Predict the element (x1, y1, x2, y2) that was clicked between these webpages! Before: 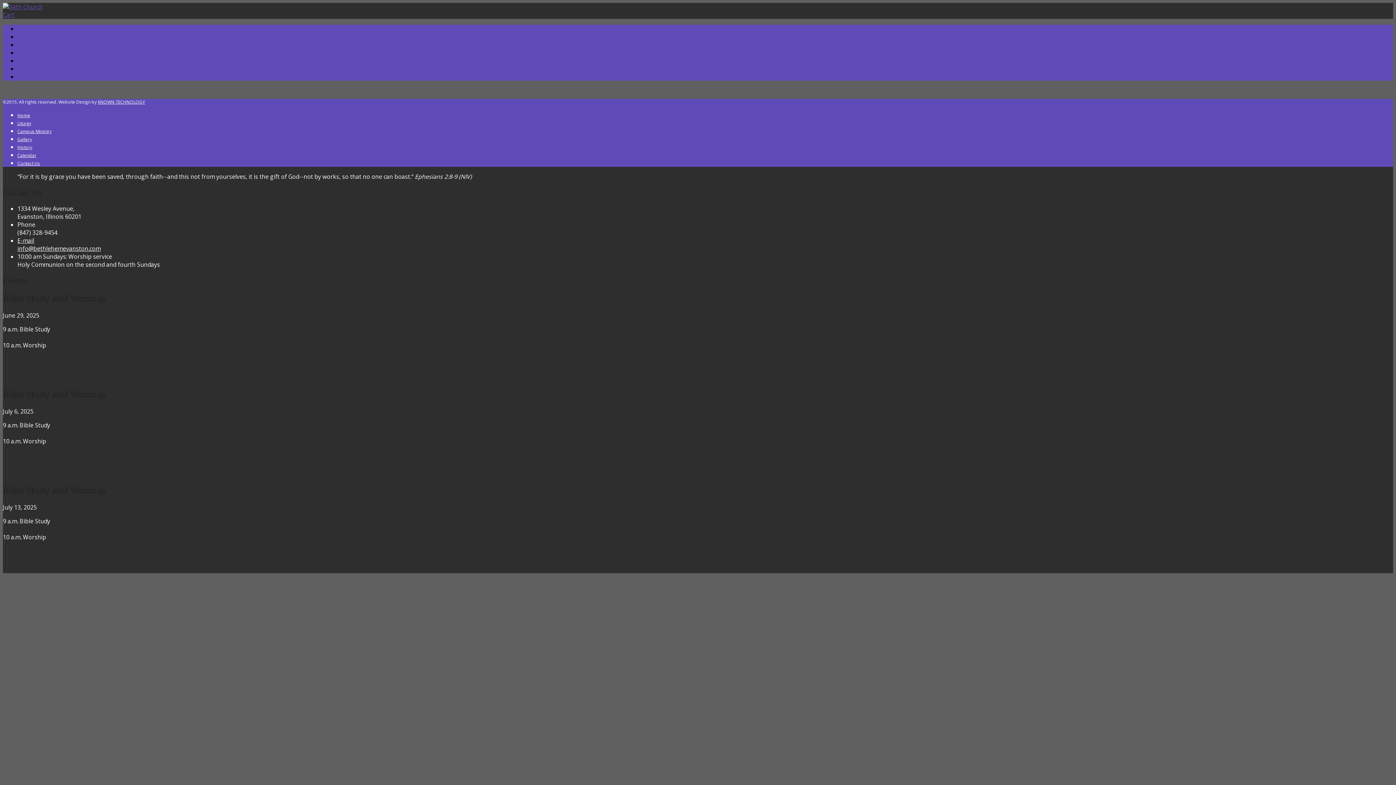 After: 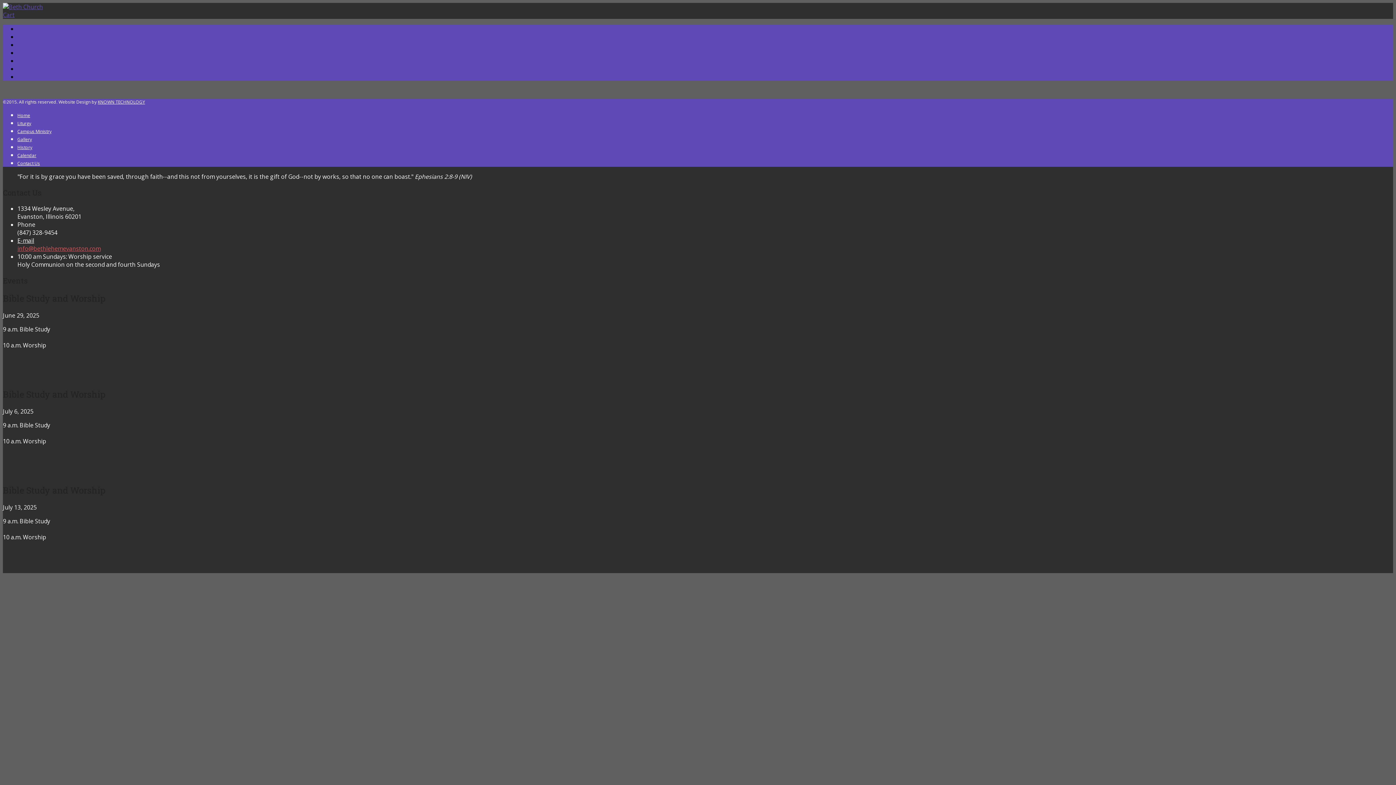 Action: bbox: (17, 244, 100, 252) label: info@bethlehemevanston.com